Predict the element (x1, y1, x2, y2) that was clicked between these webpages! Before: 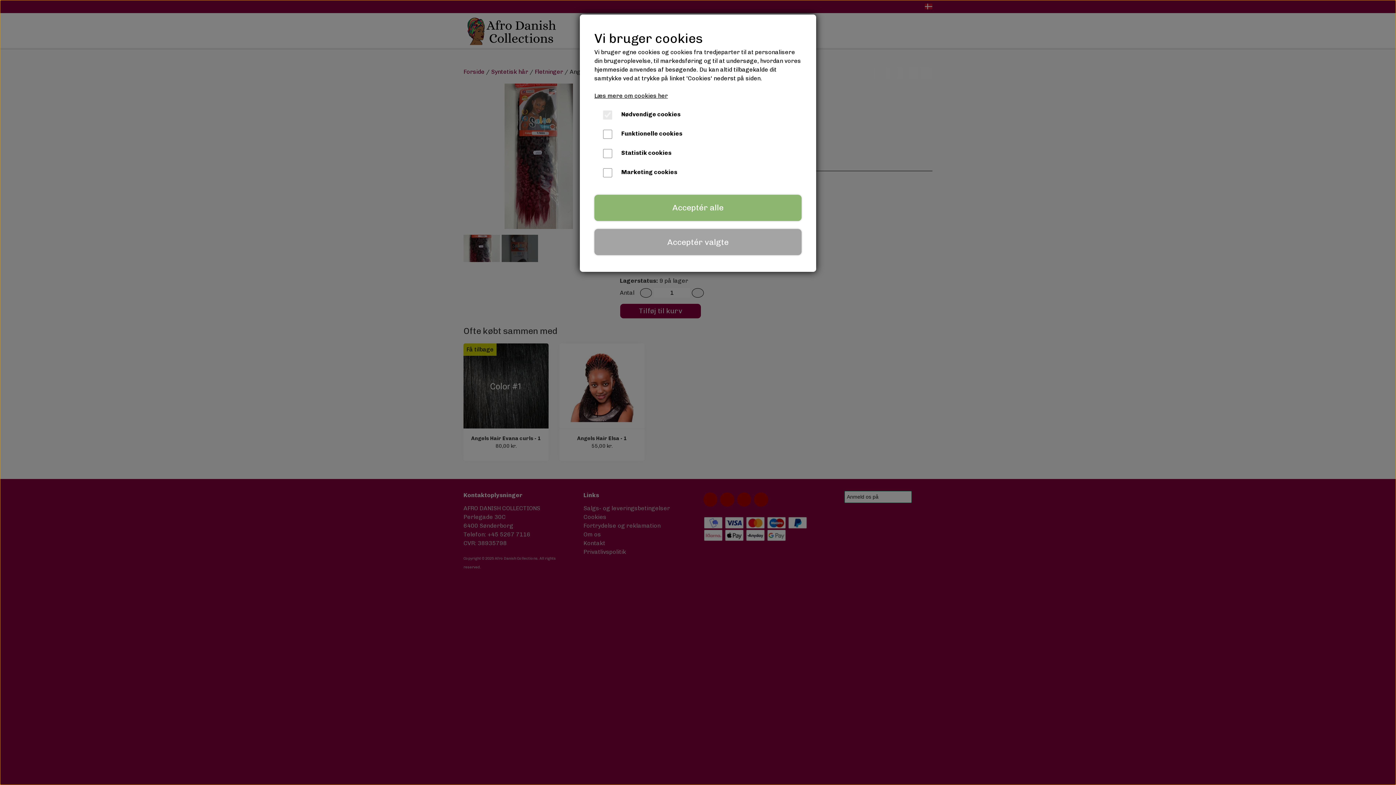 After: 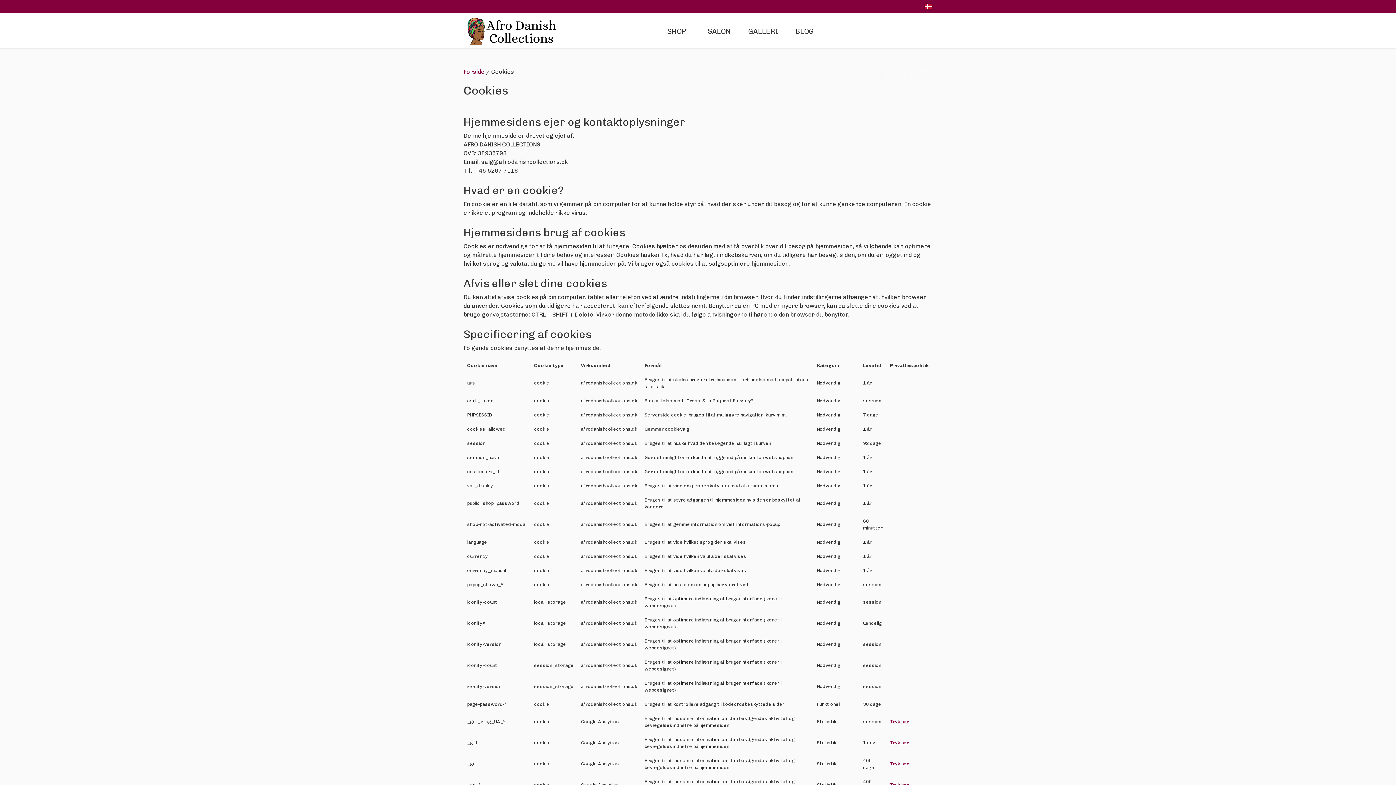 Action: bbox: (594, 92, 668, 99) label: Læs mere om cookies her